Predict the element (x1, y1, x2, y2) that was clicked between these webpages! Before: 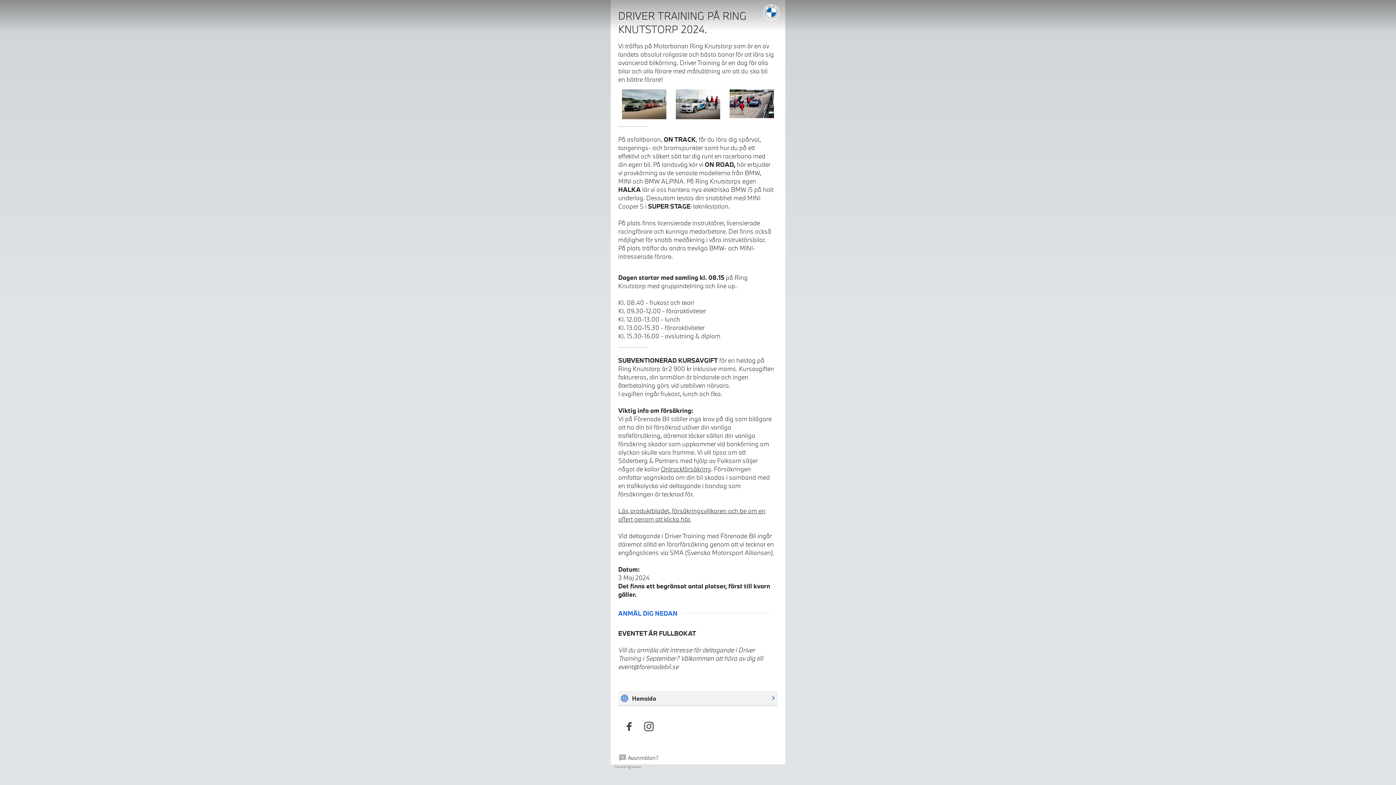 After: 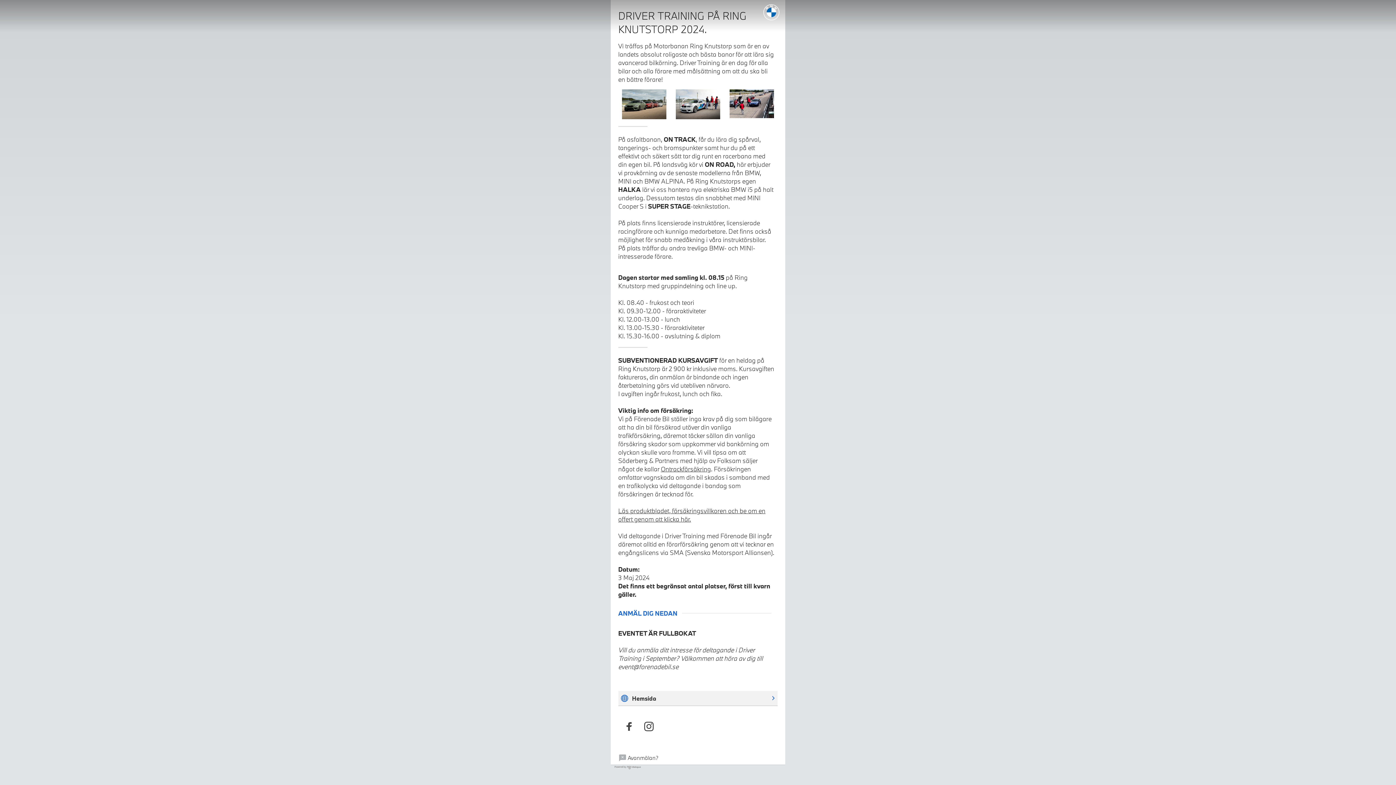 Action: label: Ontrackförsäkring bbox: (660, 465, 711, 473)